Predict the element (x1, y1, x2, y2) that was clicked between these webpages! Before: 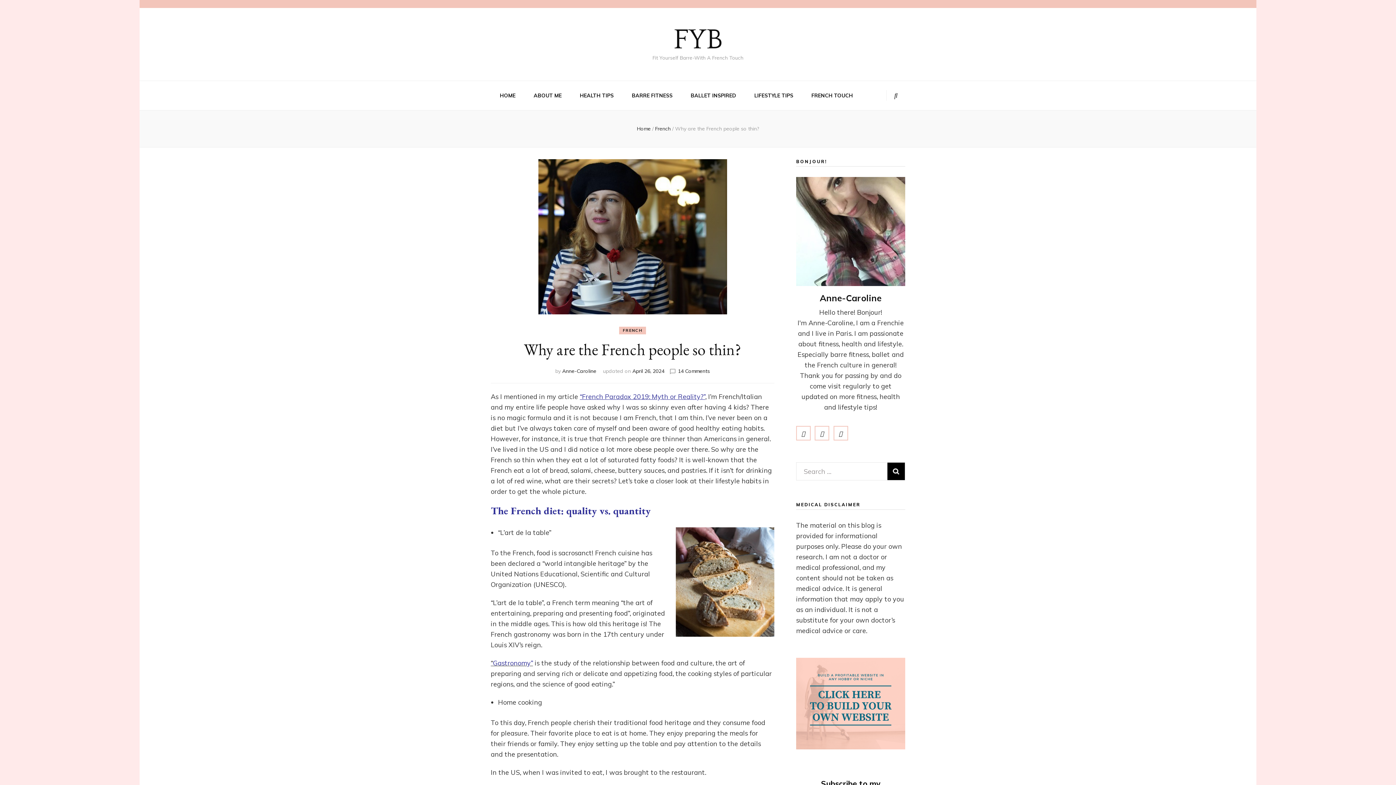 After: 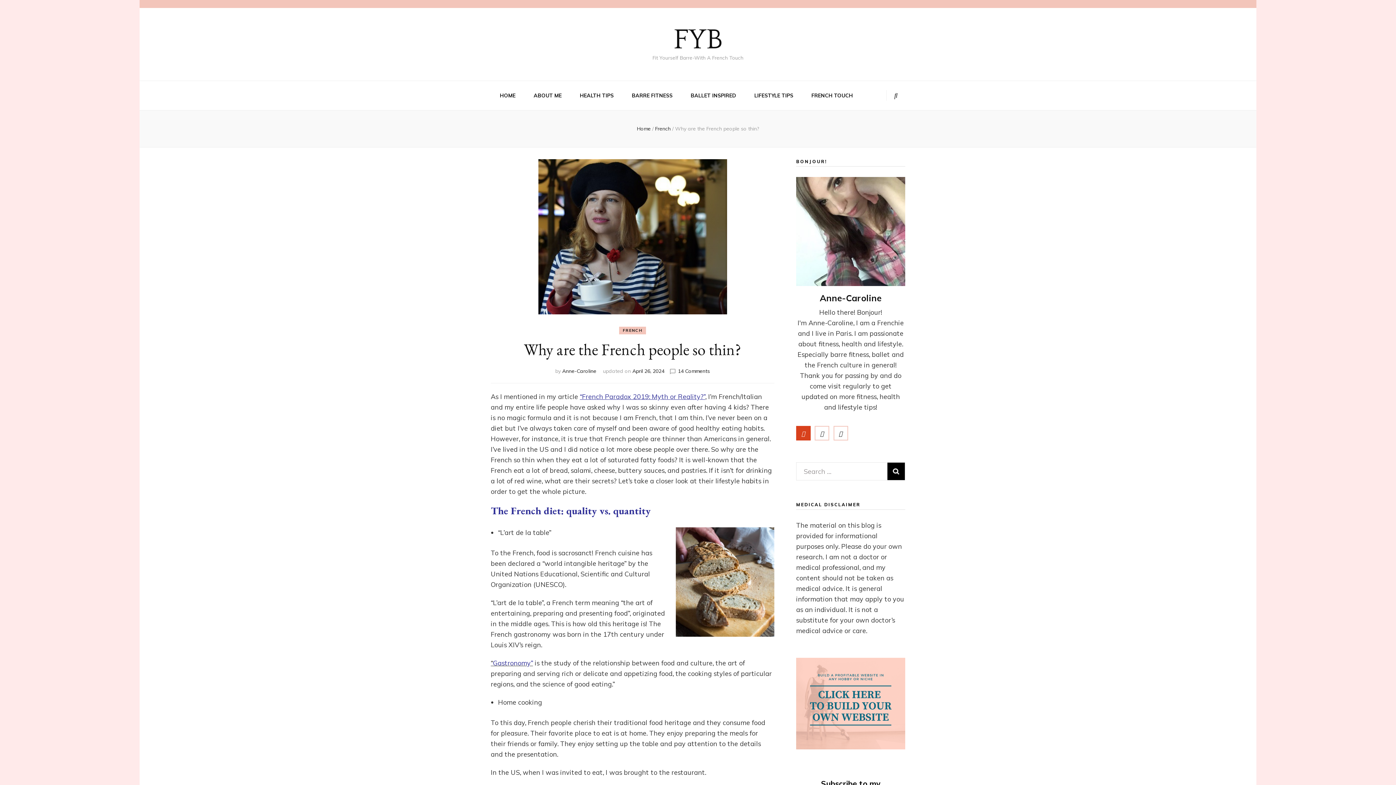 Action: bbox: (801, 430, 805, 437)